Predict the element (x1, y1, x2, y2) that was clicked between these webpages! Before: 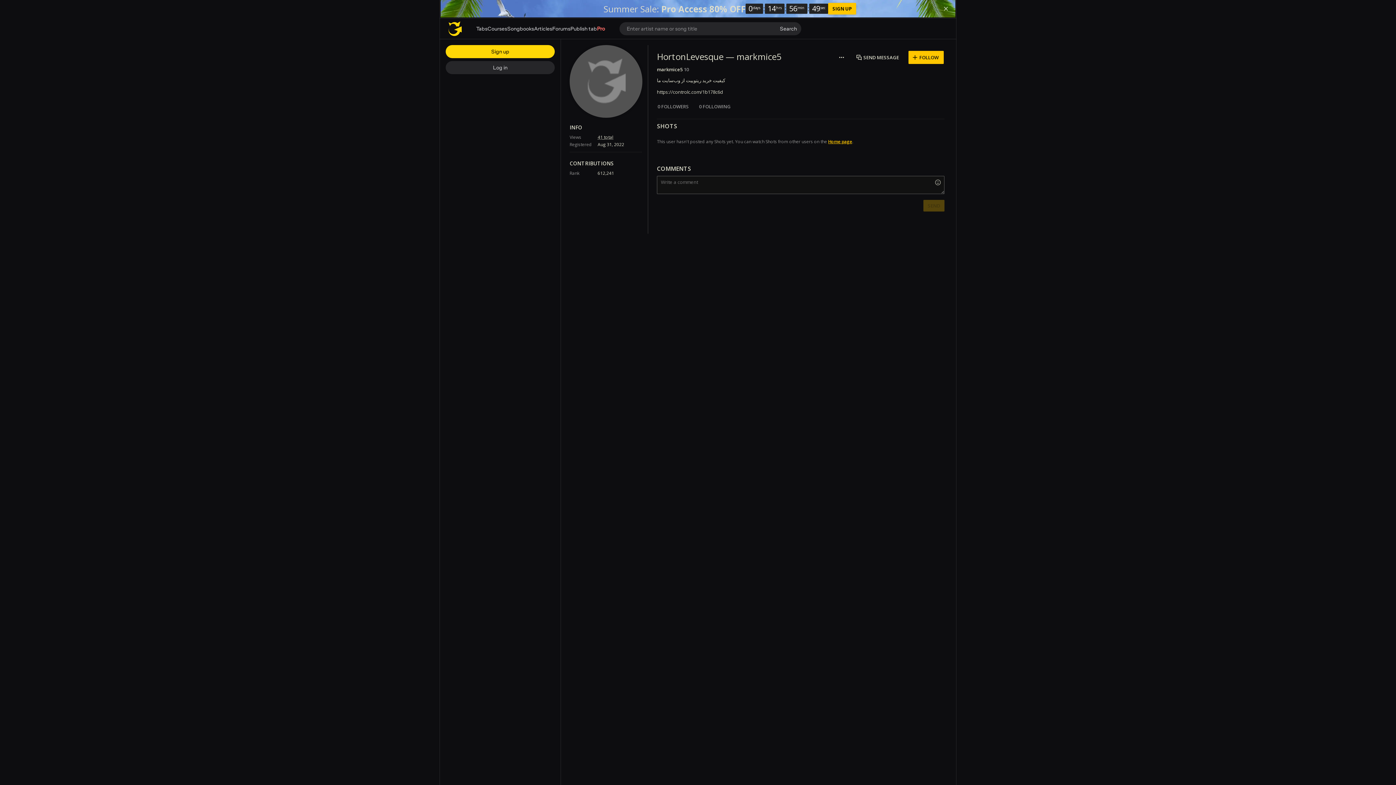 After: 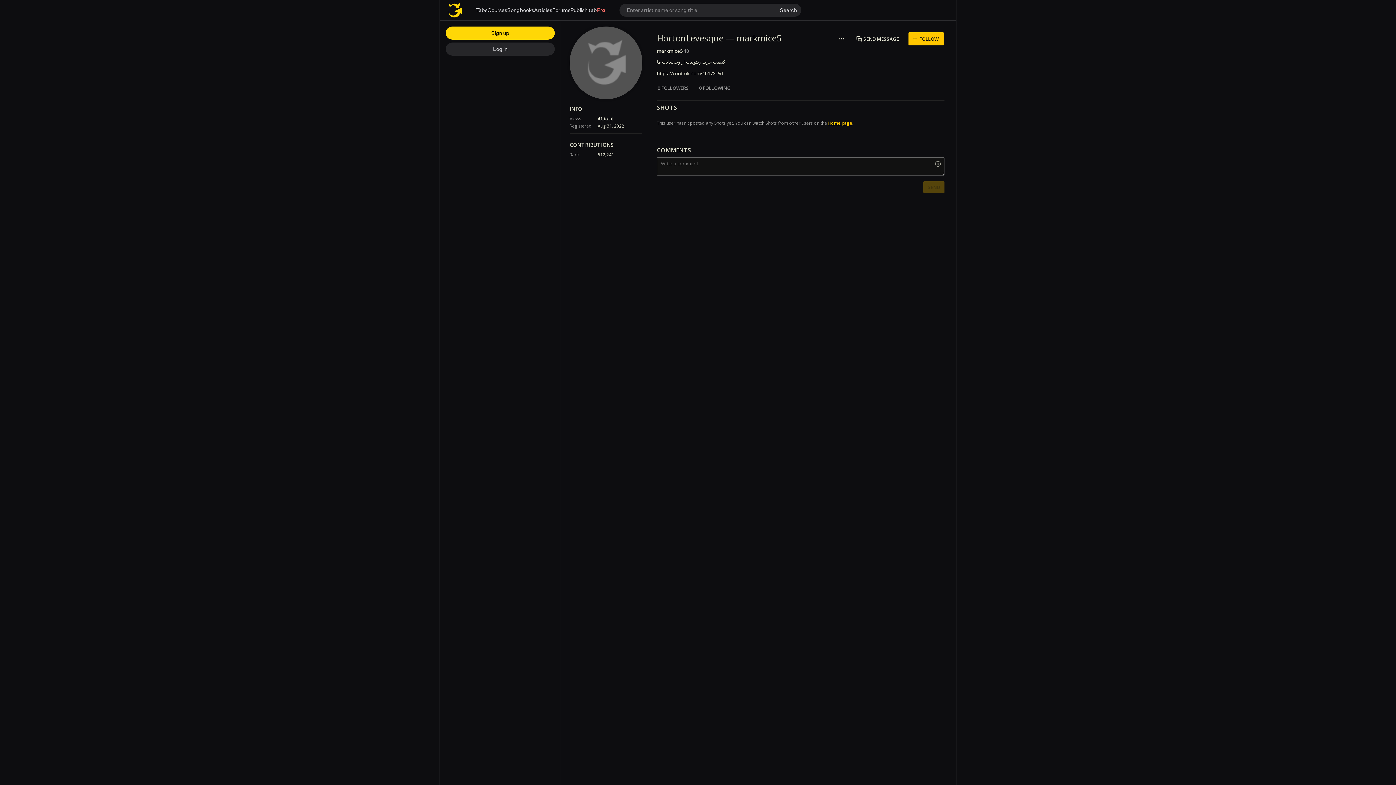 Action: bbox: (940, 2, 952, 14)